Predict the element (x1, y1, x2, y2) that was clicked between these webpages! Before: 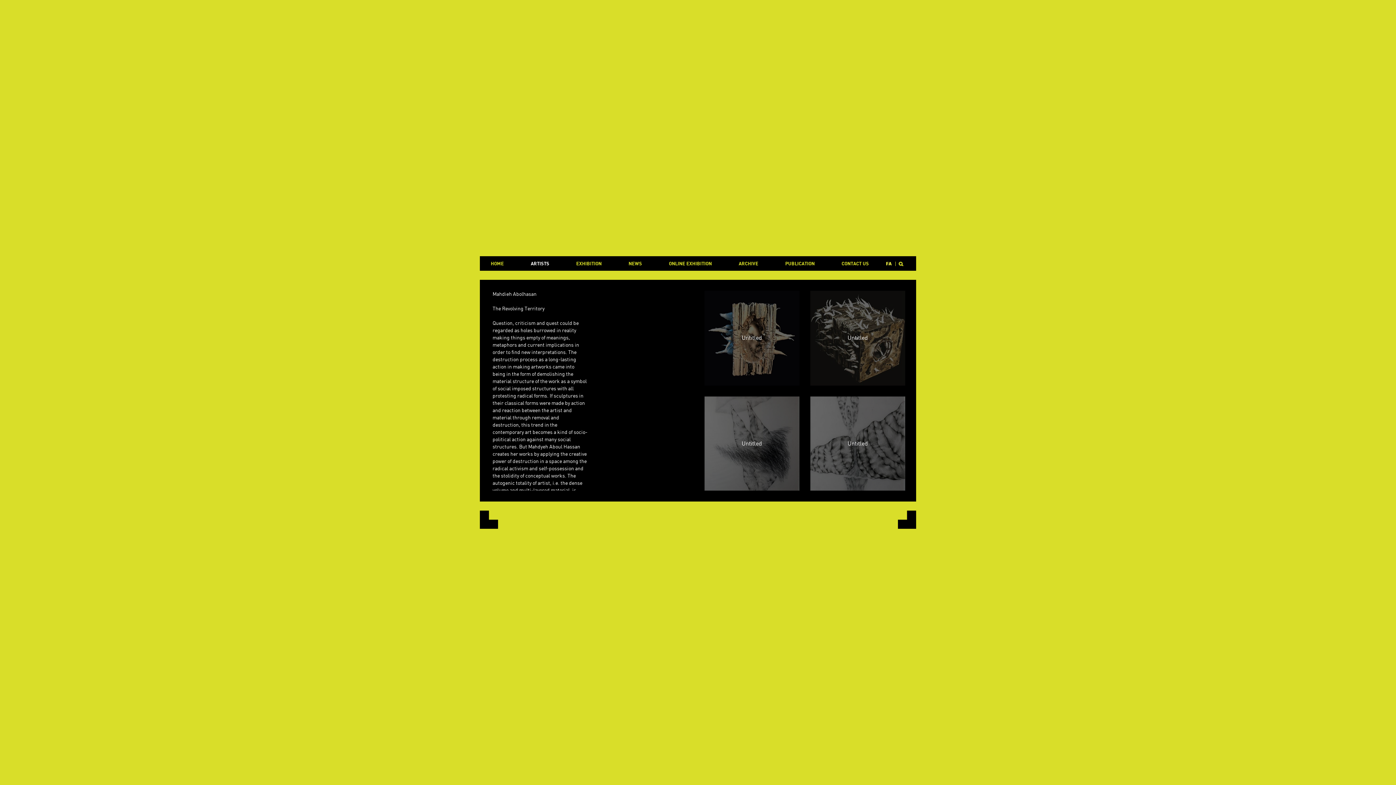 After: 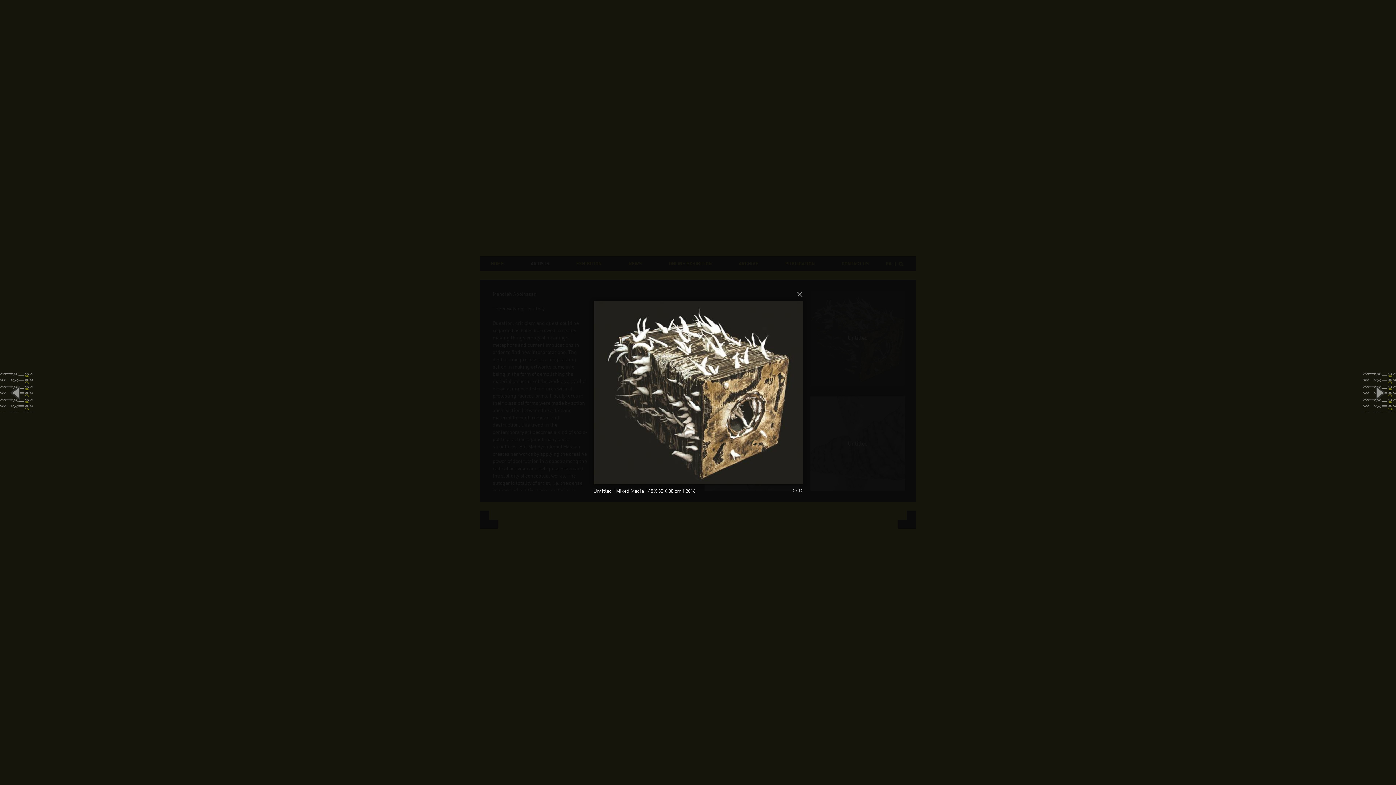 Action: label: Untitled
 bbox: (810, 290, 905, 385)